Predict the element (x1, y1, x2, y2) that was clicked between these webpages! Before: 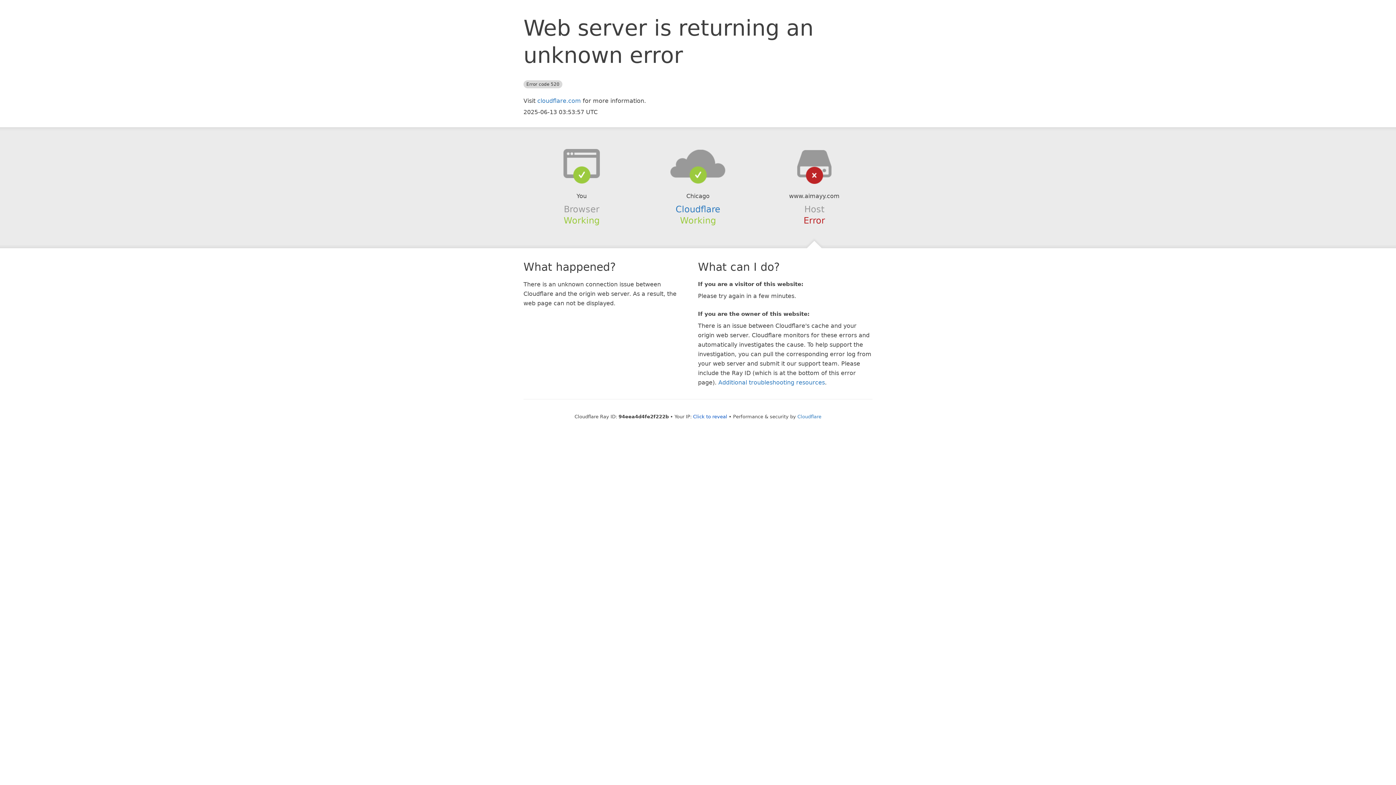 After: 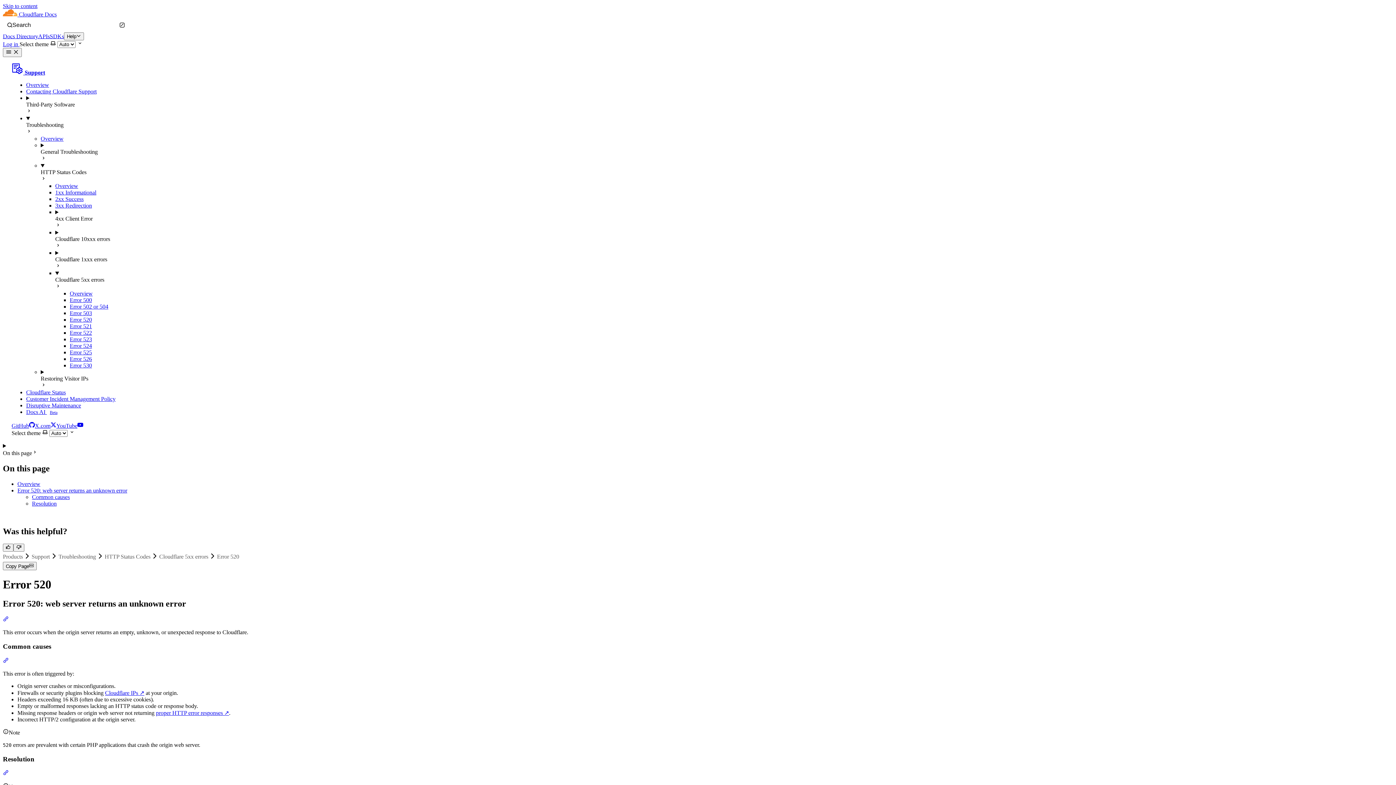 Action: label: Additional troubleshooting resources bbox: (718, 379, 825, 386)